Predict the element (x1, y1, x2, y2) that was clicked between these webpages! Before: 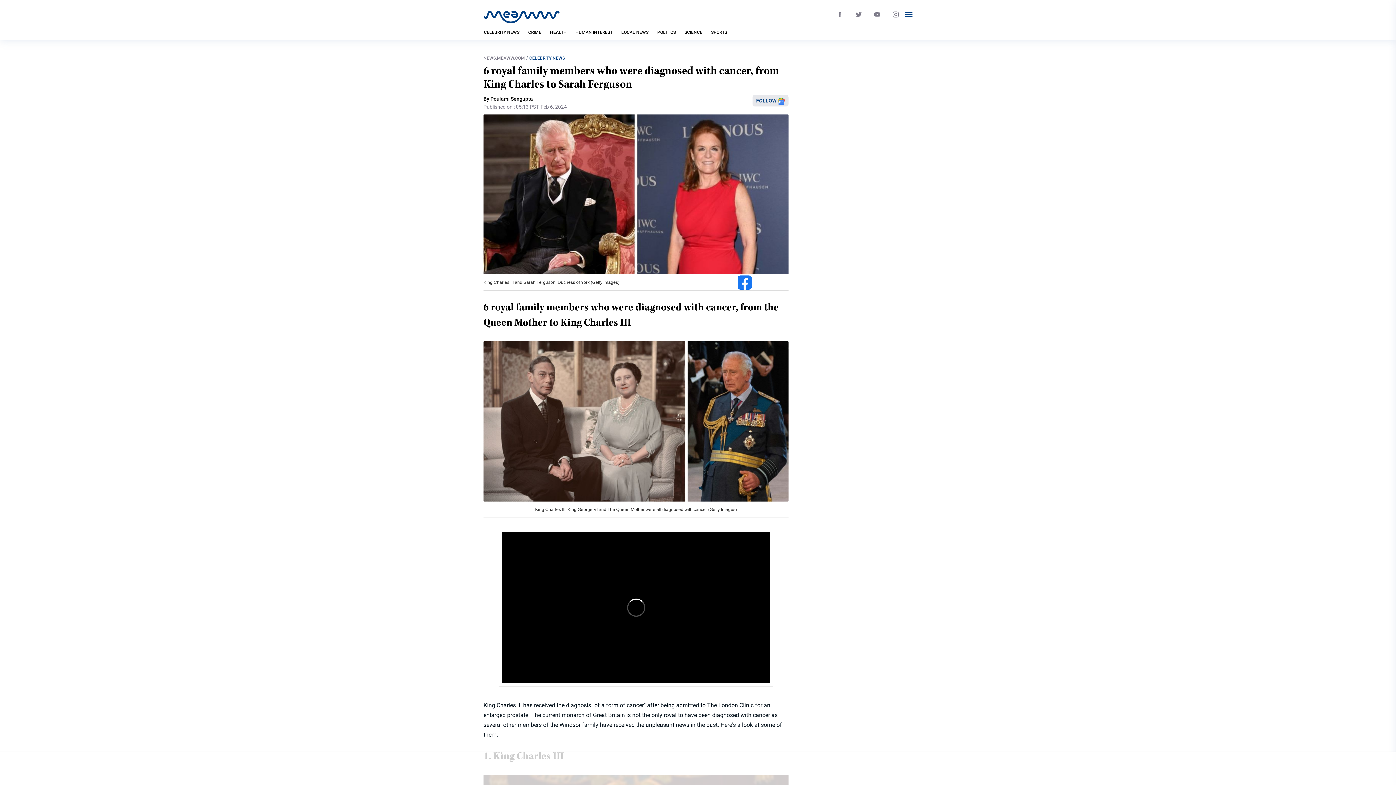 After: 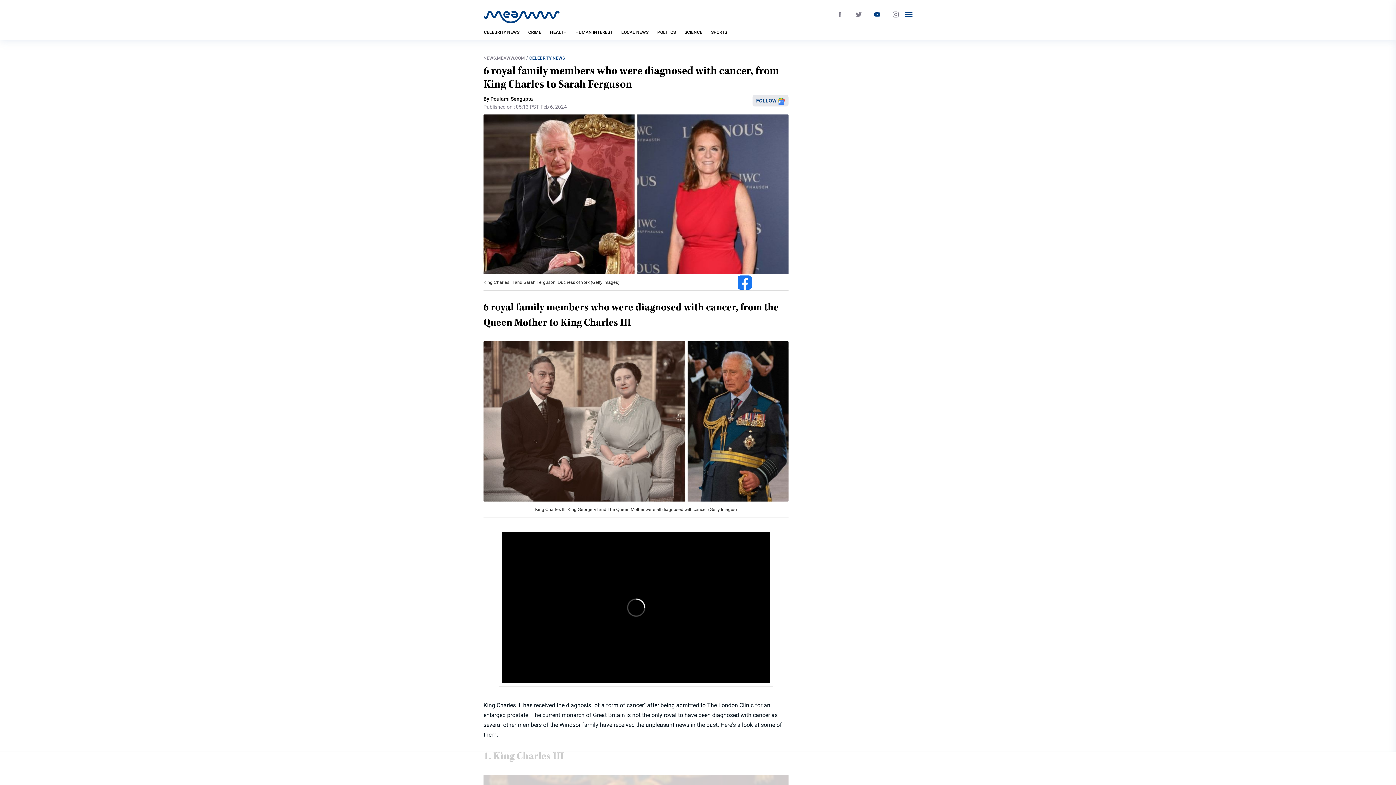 Action: label: link to youtube bbox: (873, 13, 881, 19)